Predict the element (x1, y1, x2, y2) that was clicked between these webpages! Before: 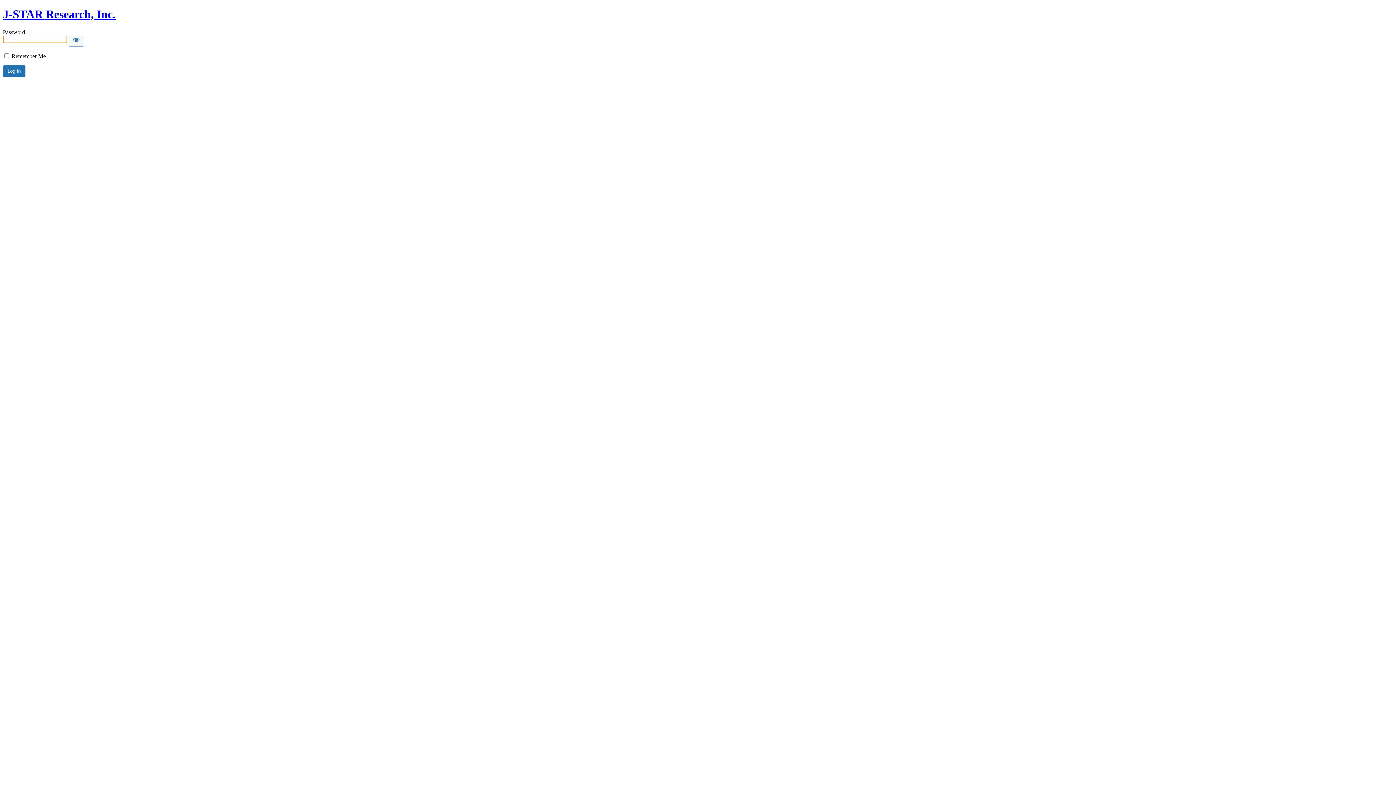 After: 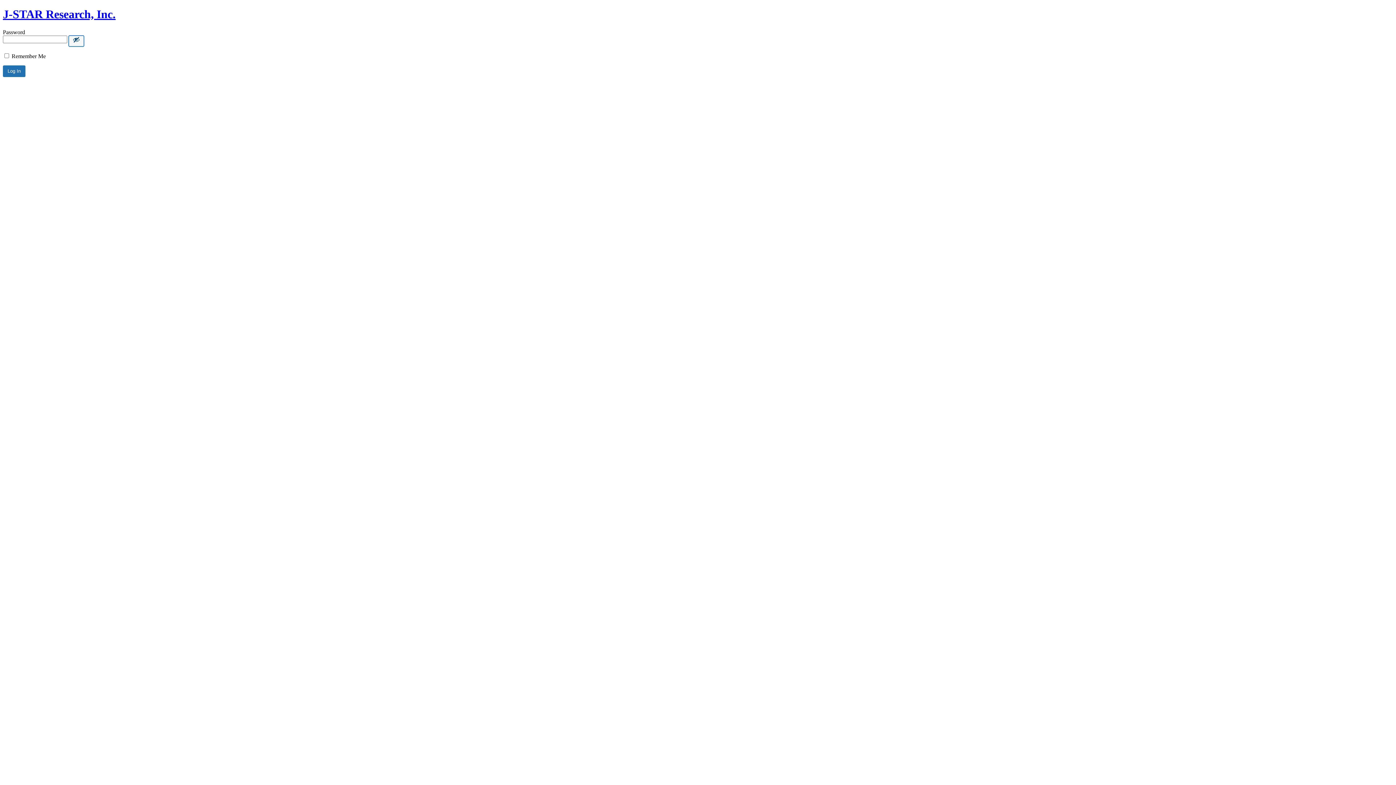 Action: label: Show password bbox: (68, 35, 84, 46)